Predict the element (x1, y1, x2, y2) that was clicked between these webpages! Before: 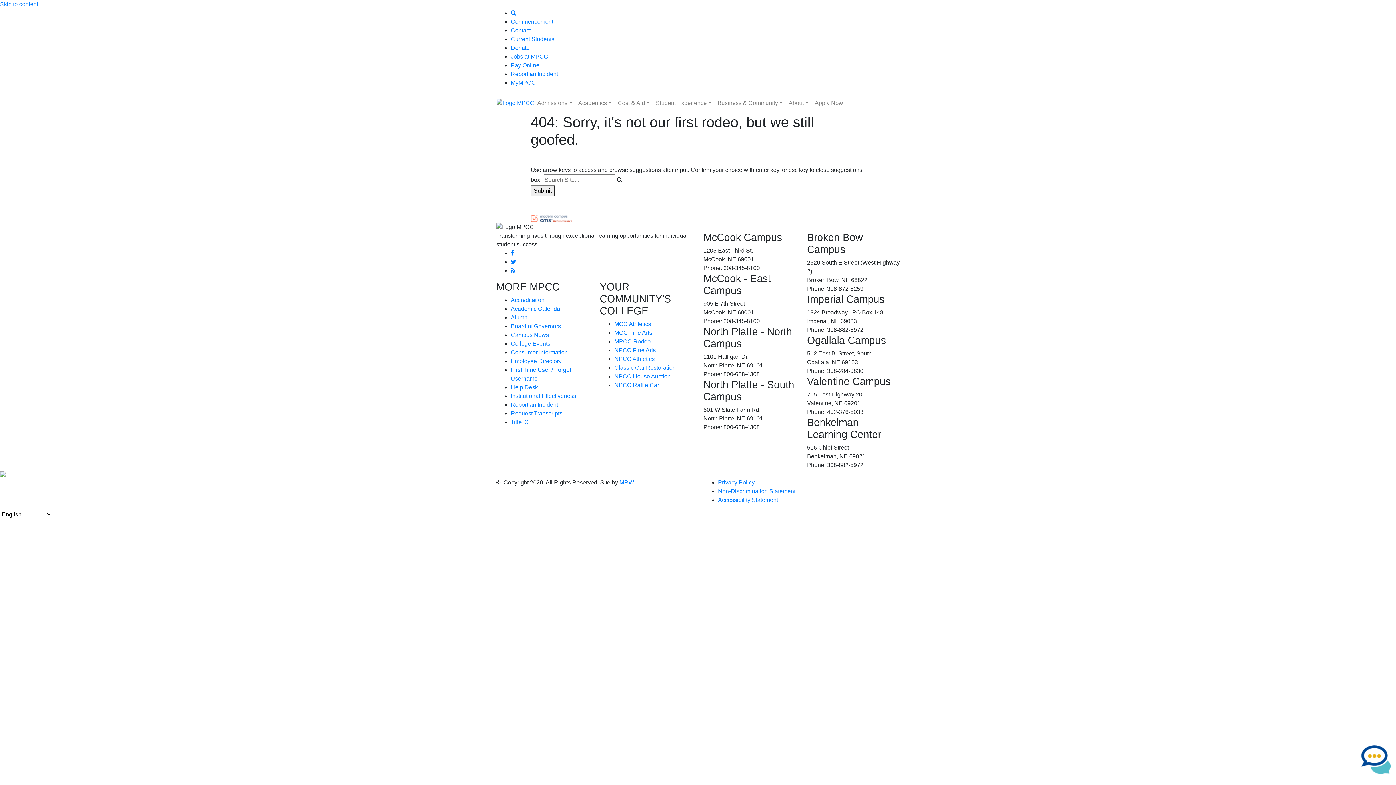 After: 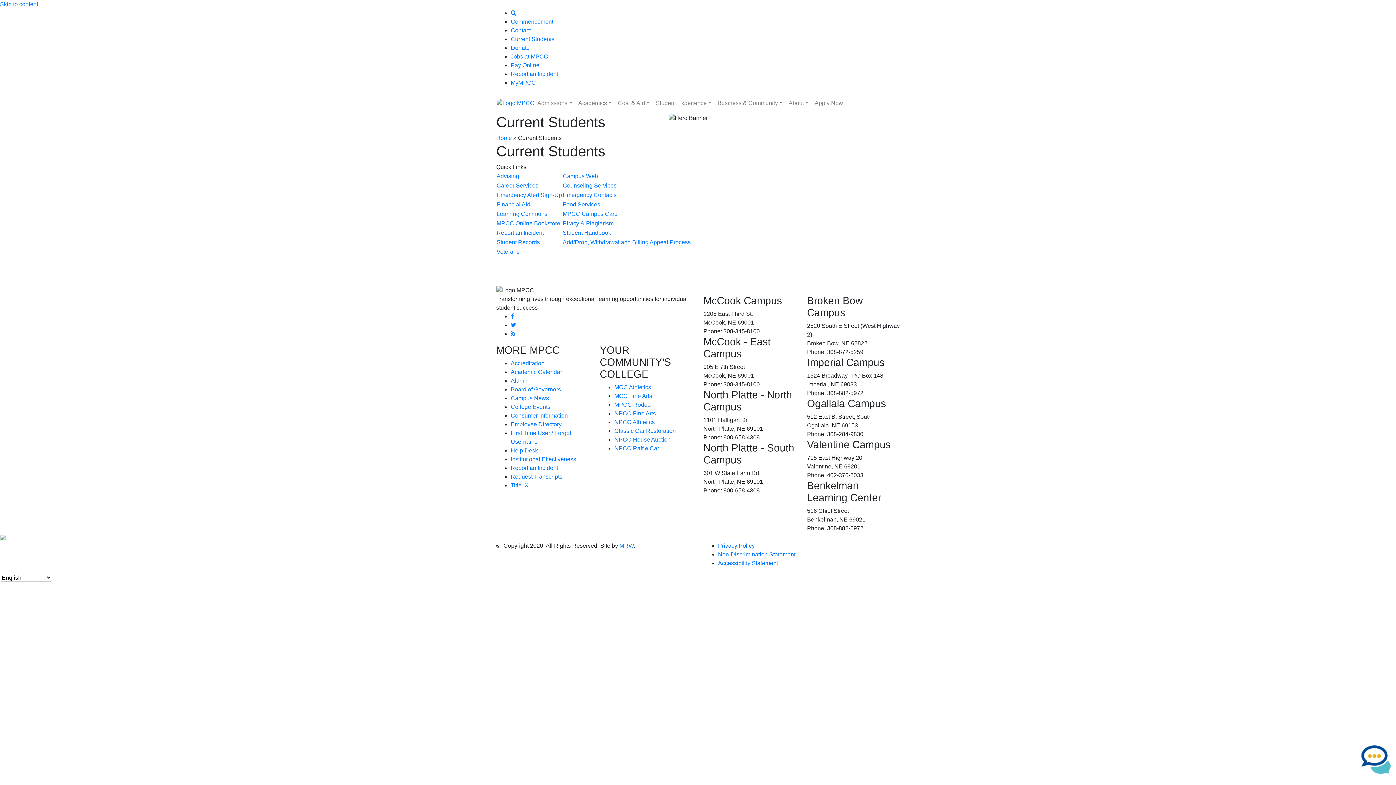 Action: bbox: (510, 36, 554, 42) label: Current Students